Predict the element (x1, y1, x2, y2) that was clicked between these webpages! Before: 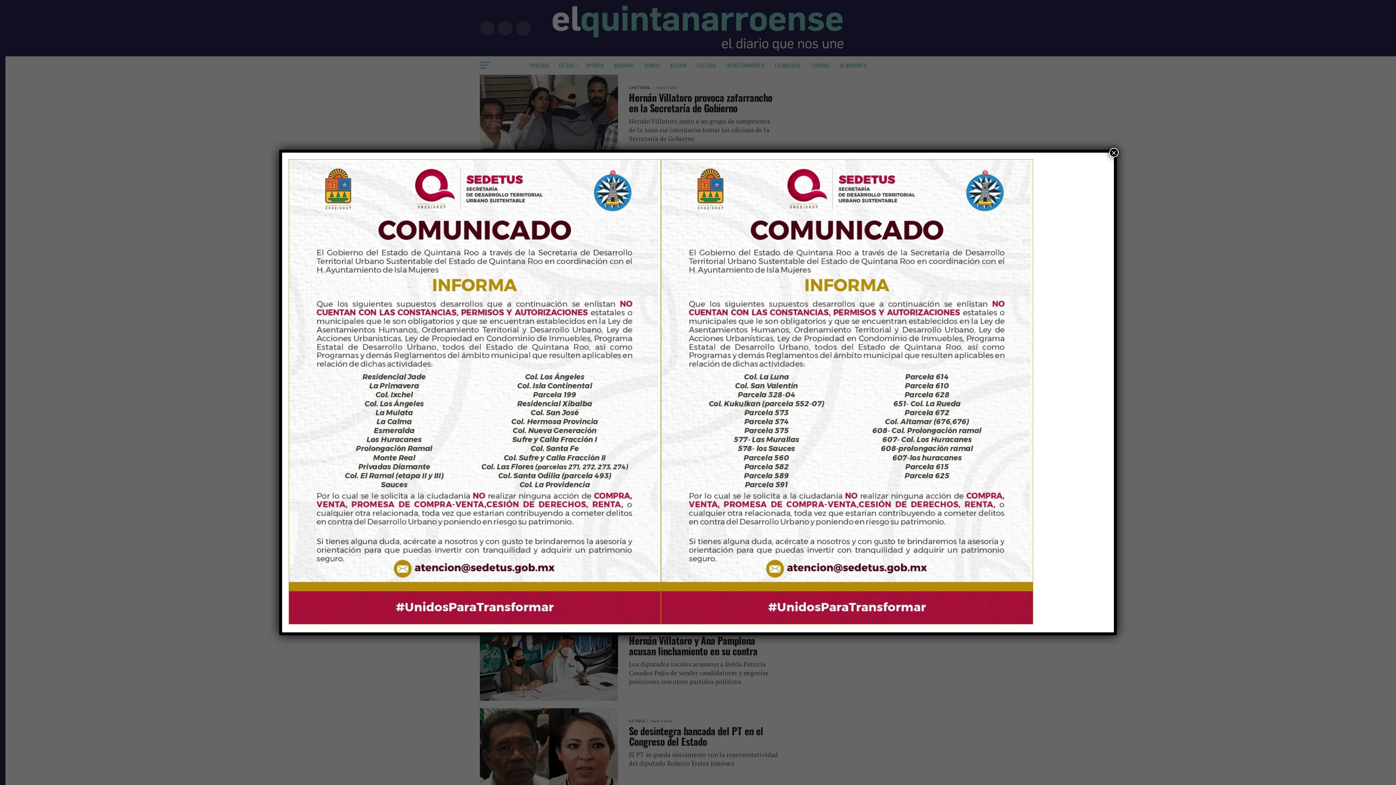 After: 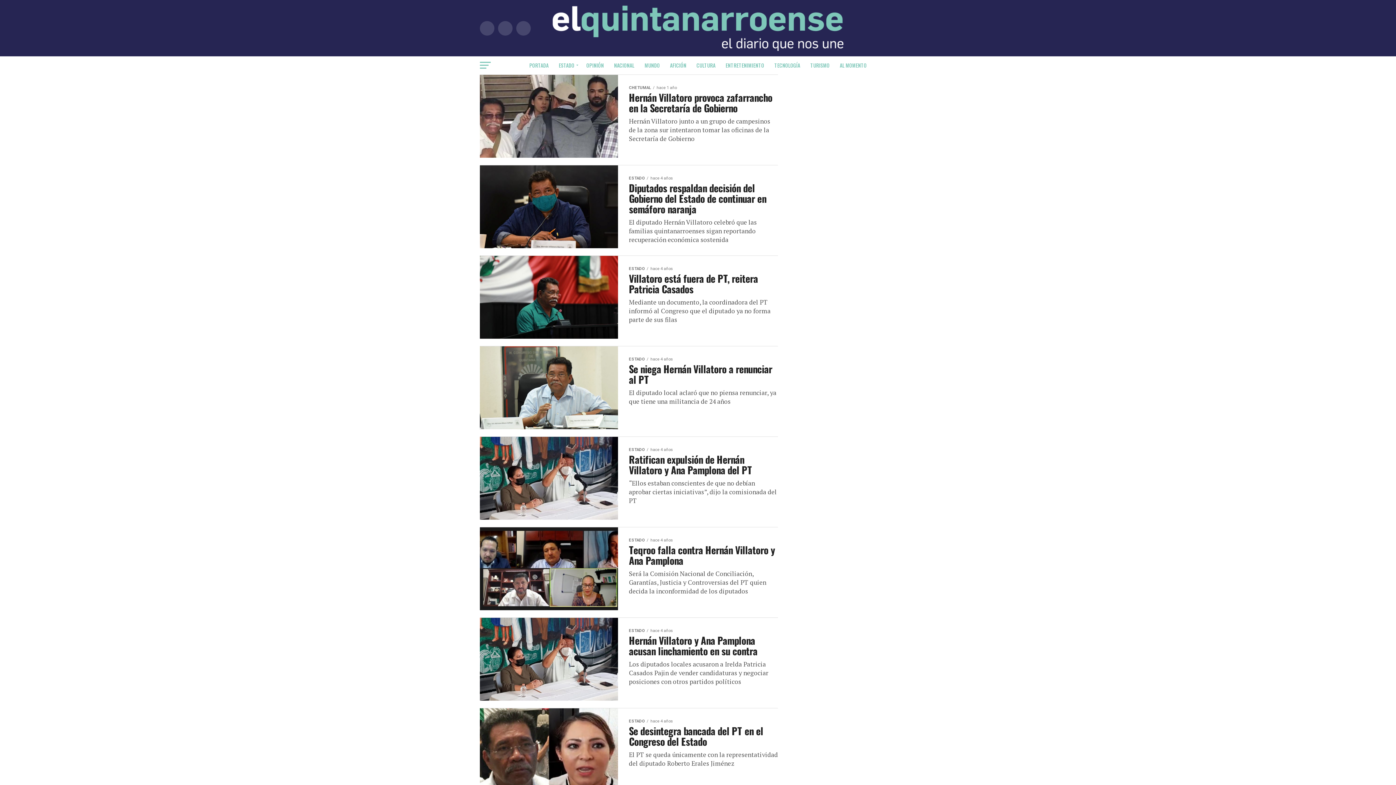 Action: label: Cerrar bbox: (1109, 148, 1118, 157)